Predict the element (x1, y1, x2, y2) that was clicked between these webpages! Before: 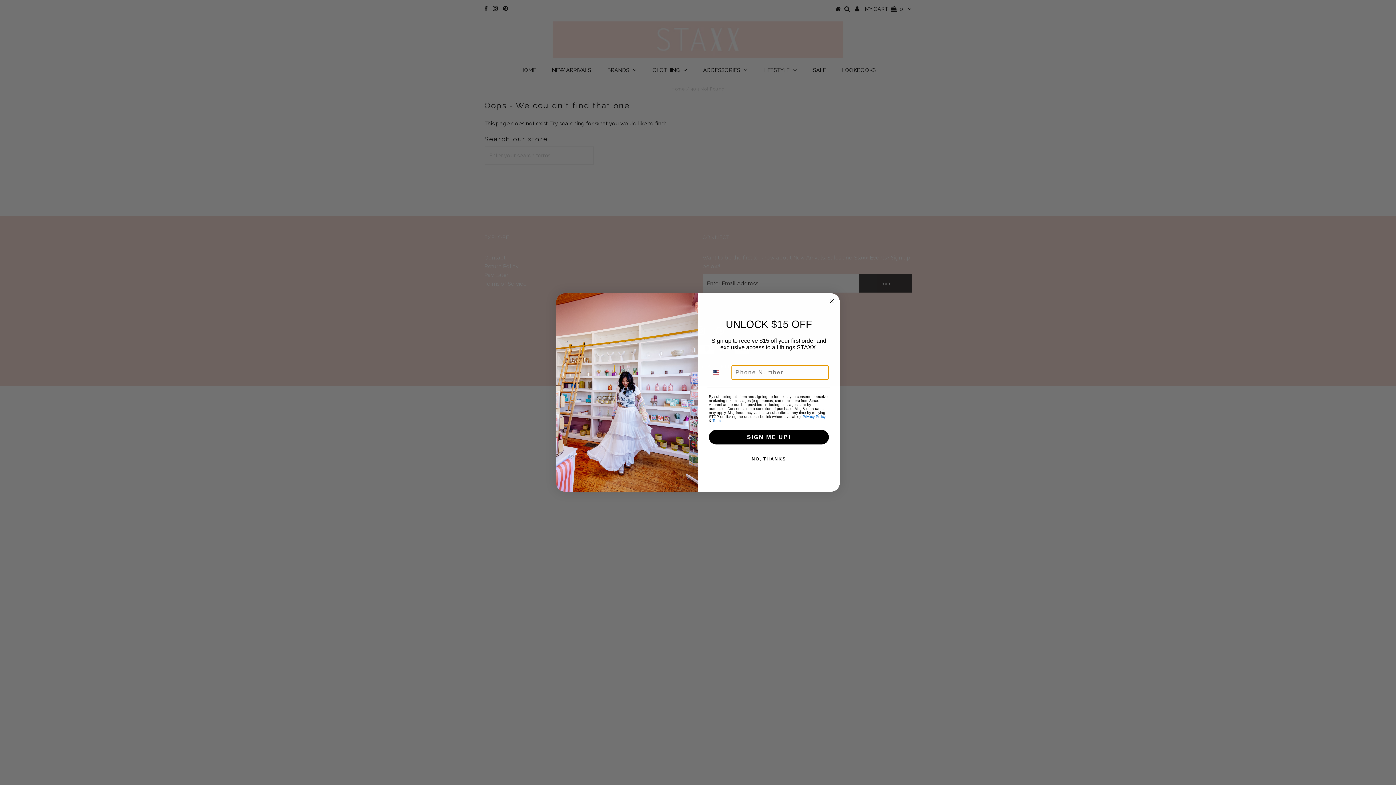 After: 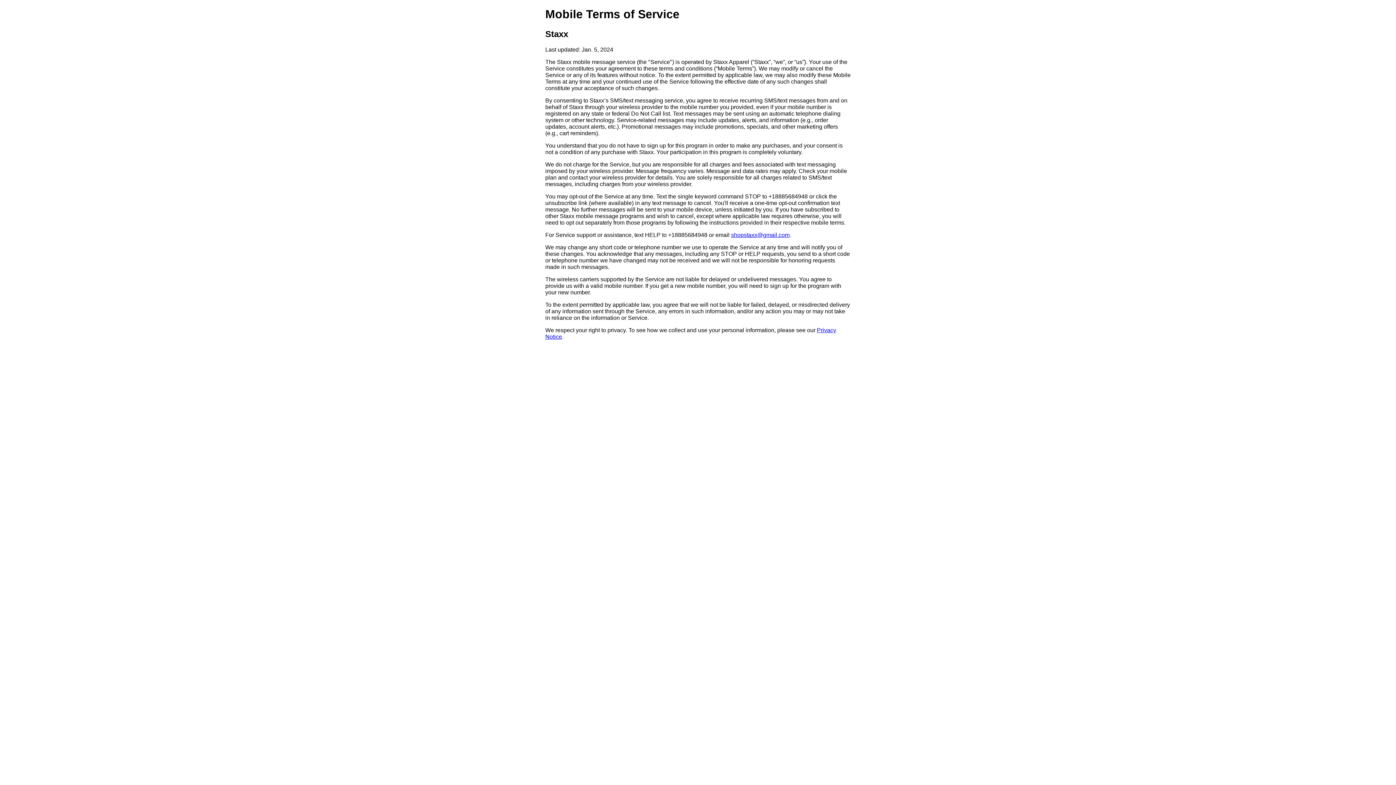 Action: bbox: (712, 418, 722, 422) label: Terms